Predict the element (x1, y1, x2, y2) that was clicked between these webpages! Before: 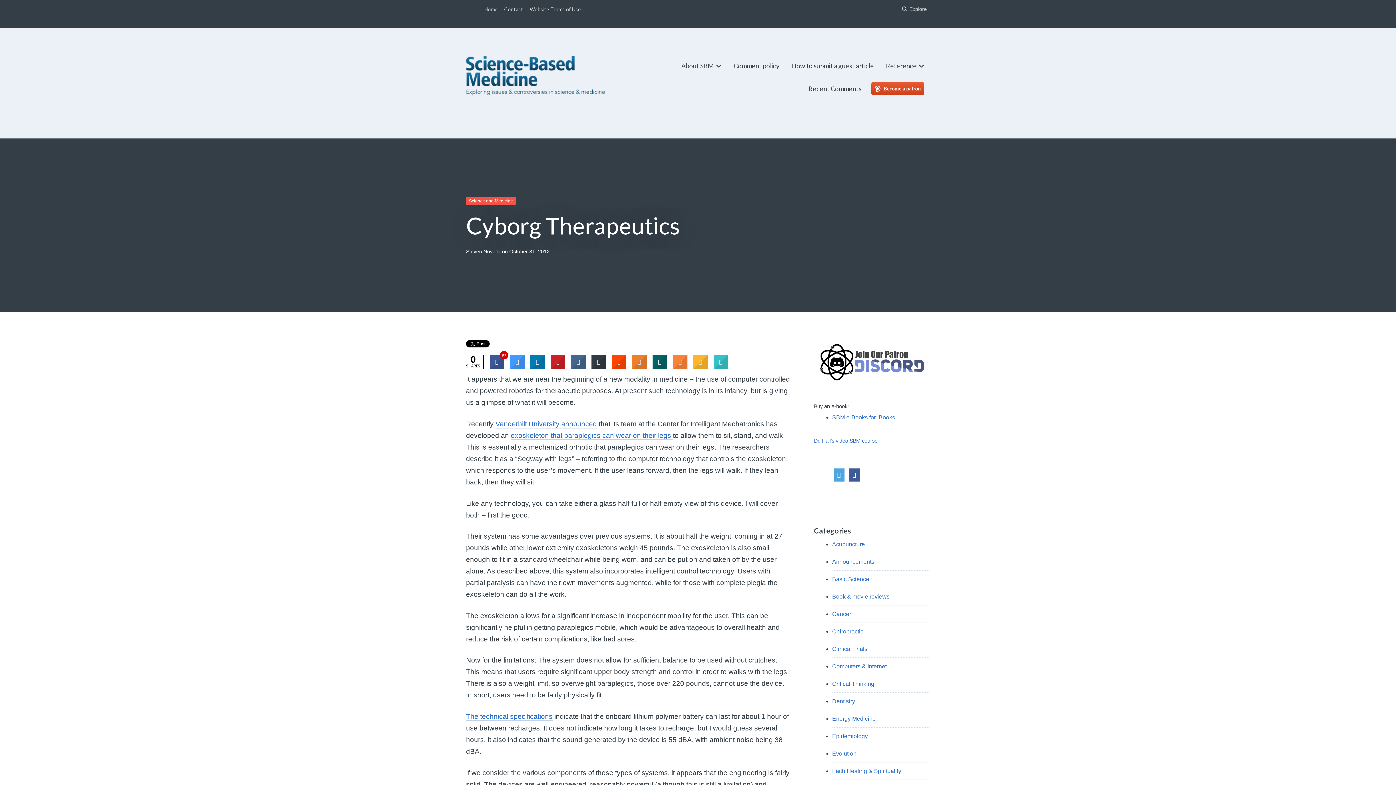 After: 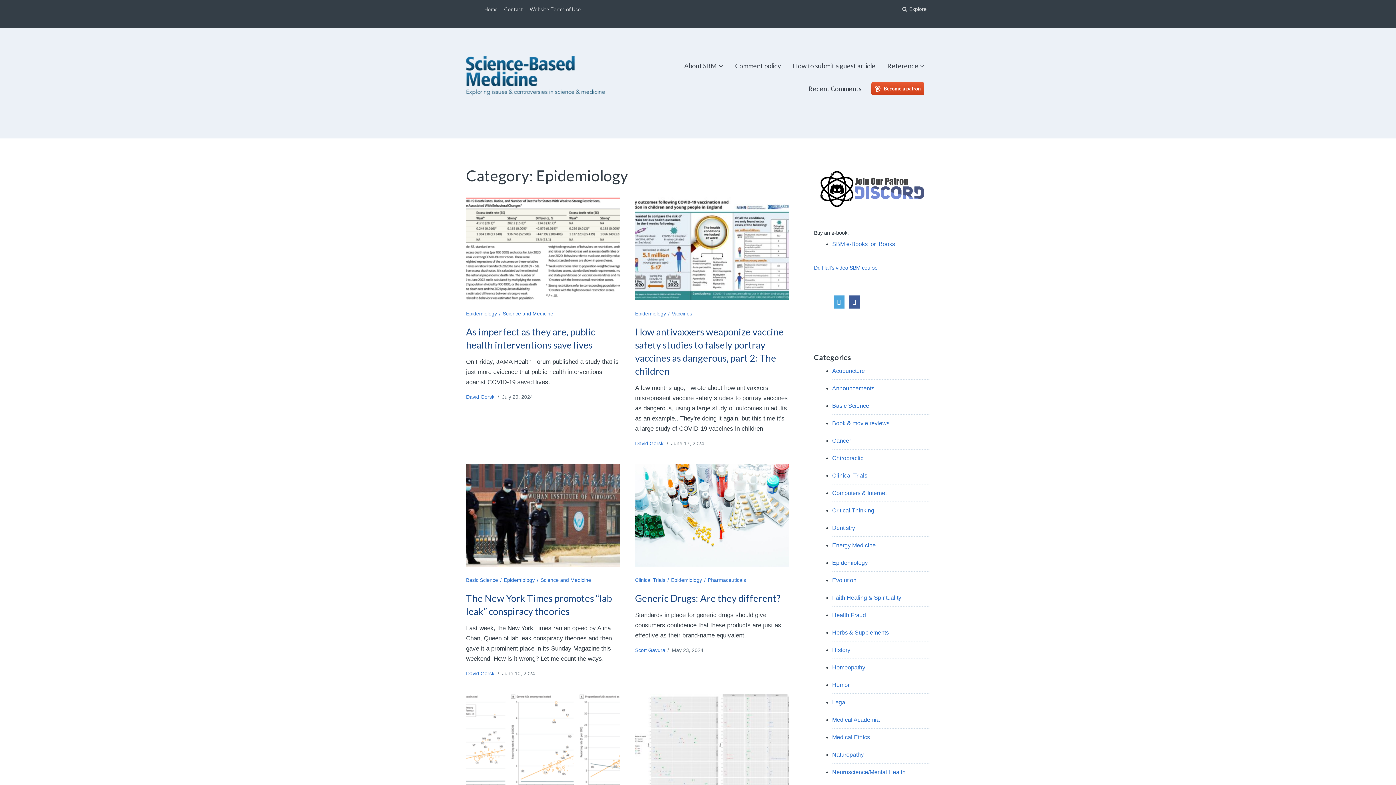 Action: label: Epidemiology bbox: (832, 733, 868, 739)